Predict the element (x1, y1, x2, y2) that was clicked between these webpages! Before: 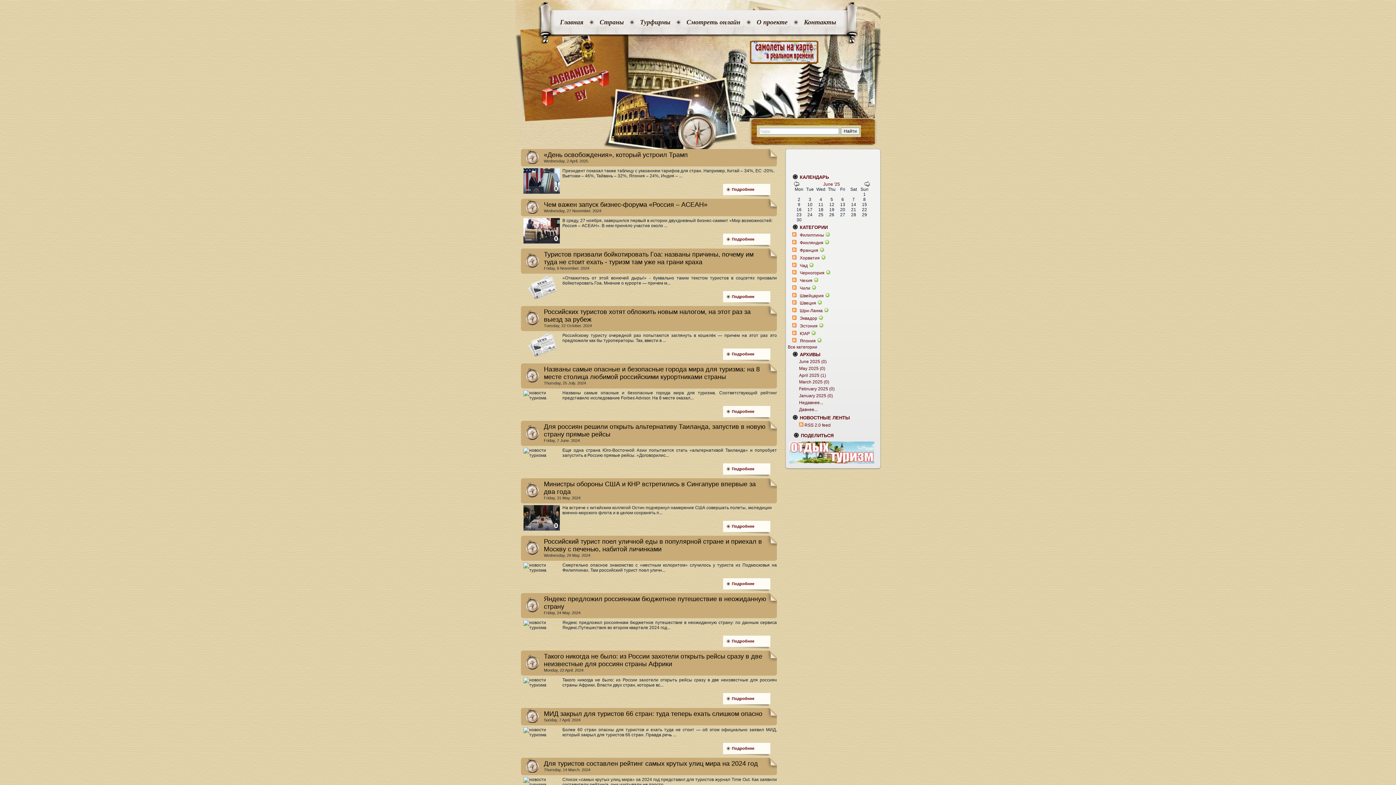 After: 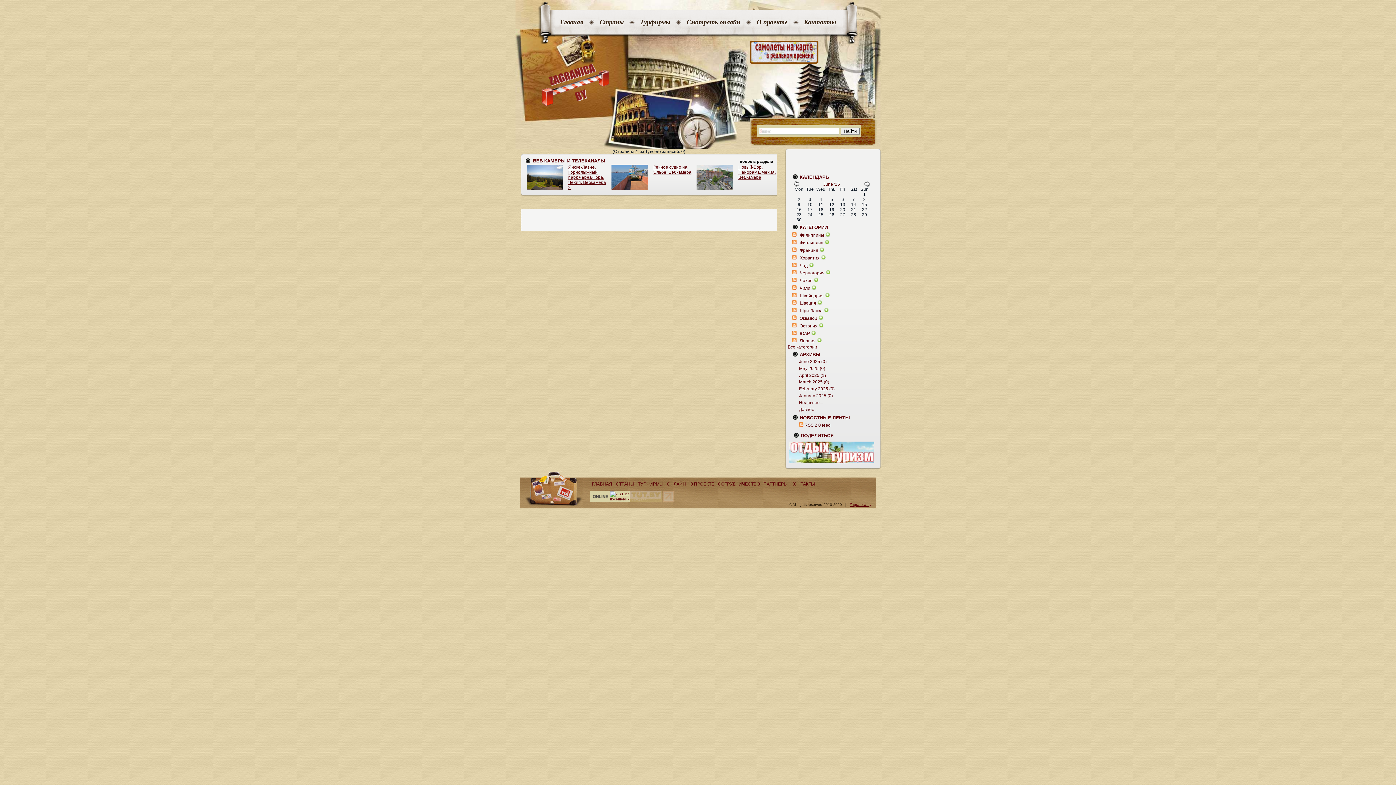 Action: label: June 2025 (0) bbox: (799, 359, 826, 364)